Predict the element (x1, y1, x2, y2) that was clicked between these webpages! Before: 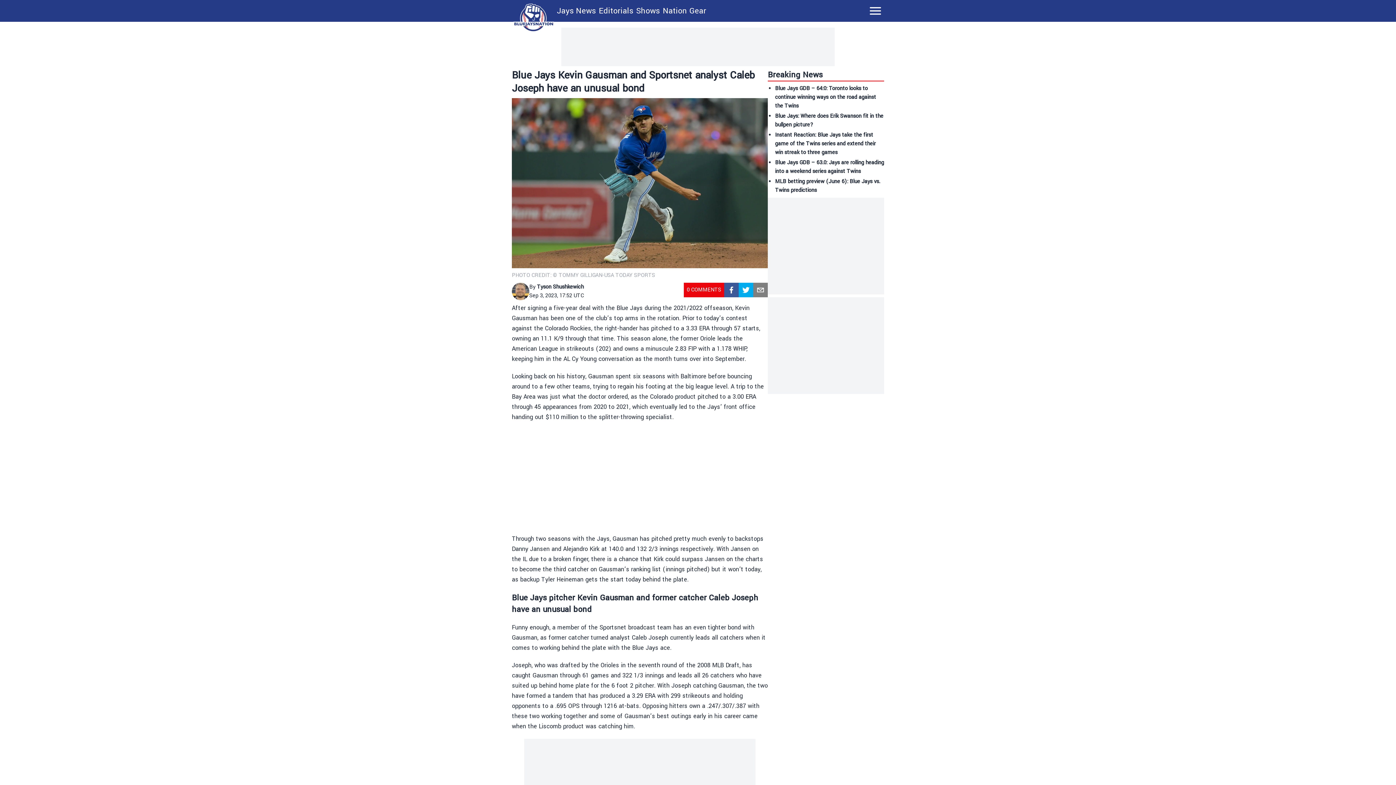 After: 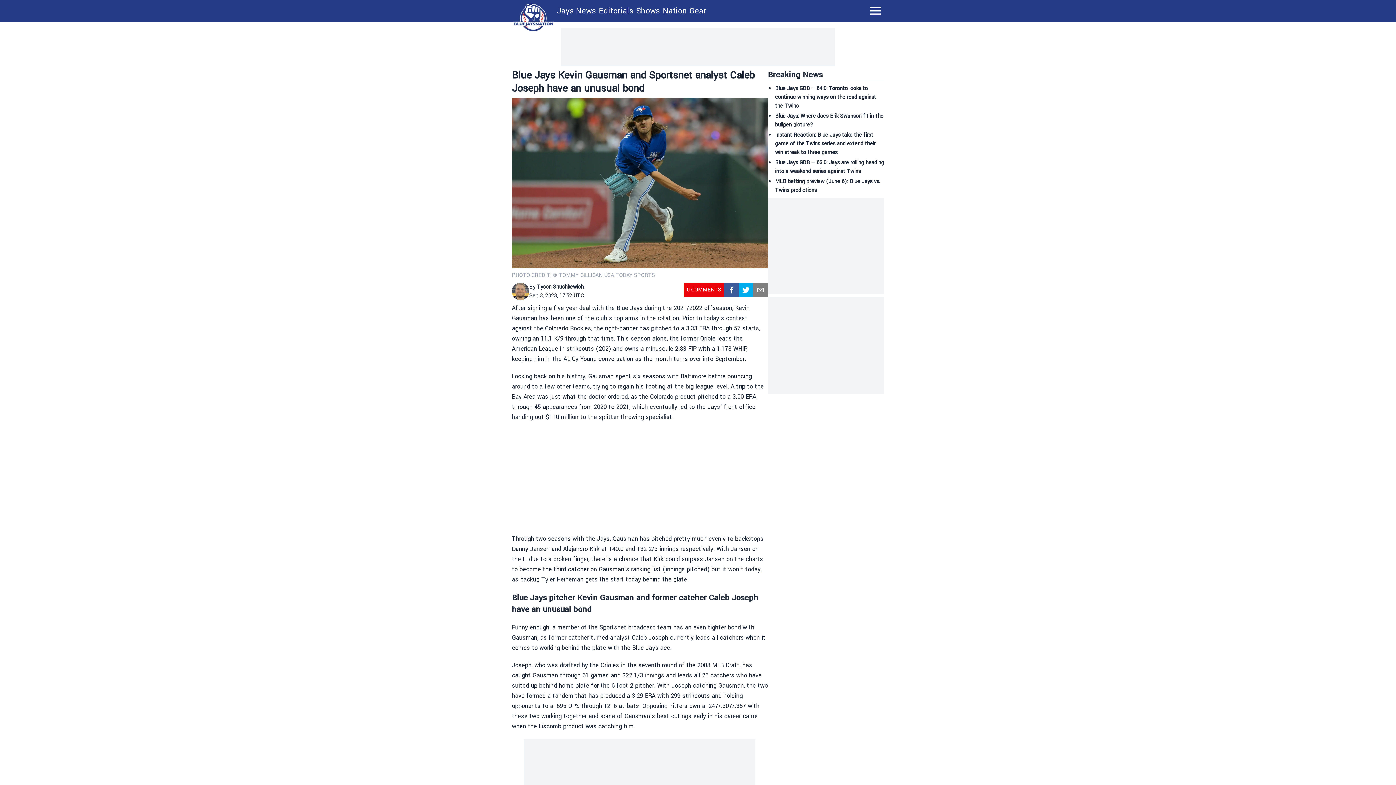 Action: bbox: (753, 283, 768, 297) label: email